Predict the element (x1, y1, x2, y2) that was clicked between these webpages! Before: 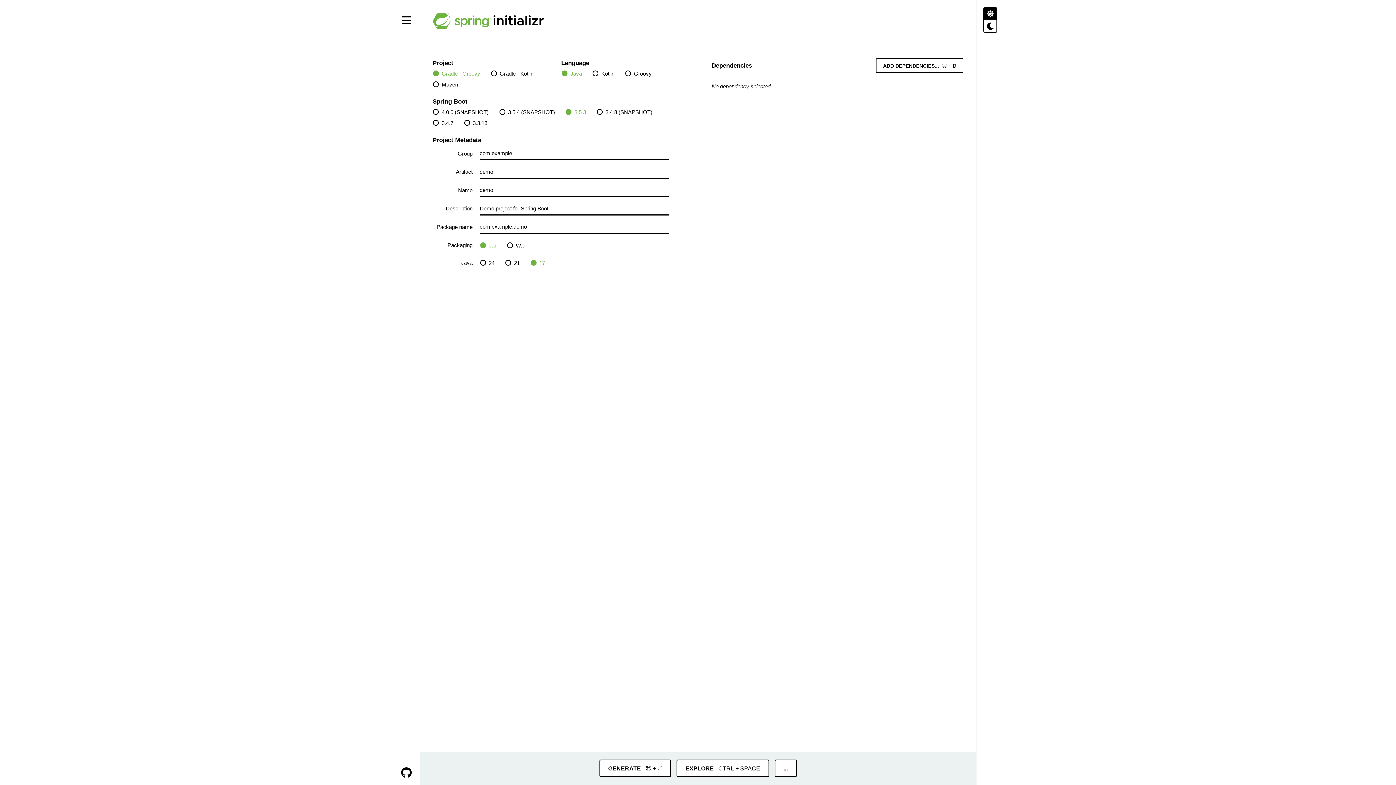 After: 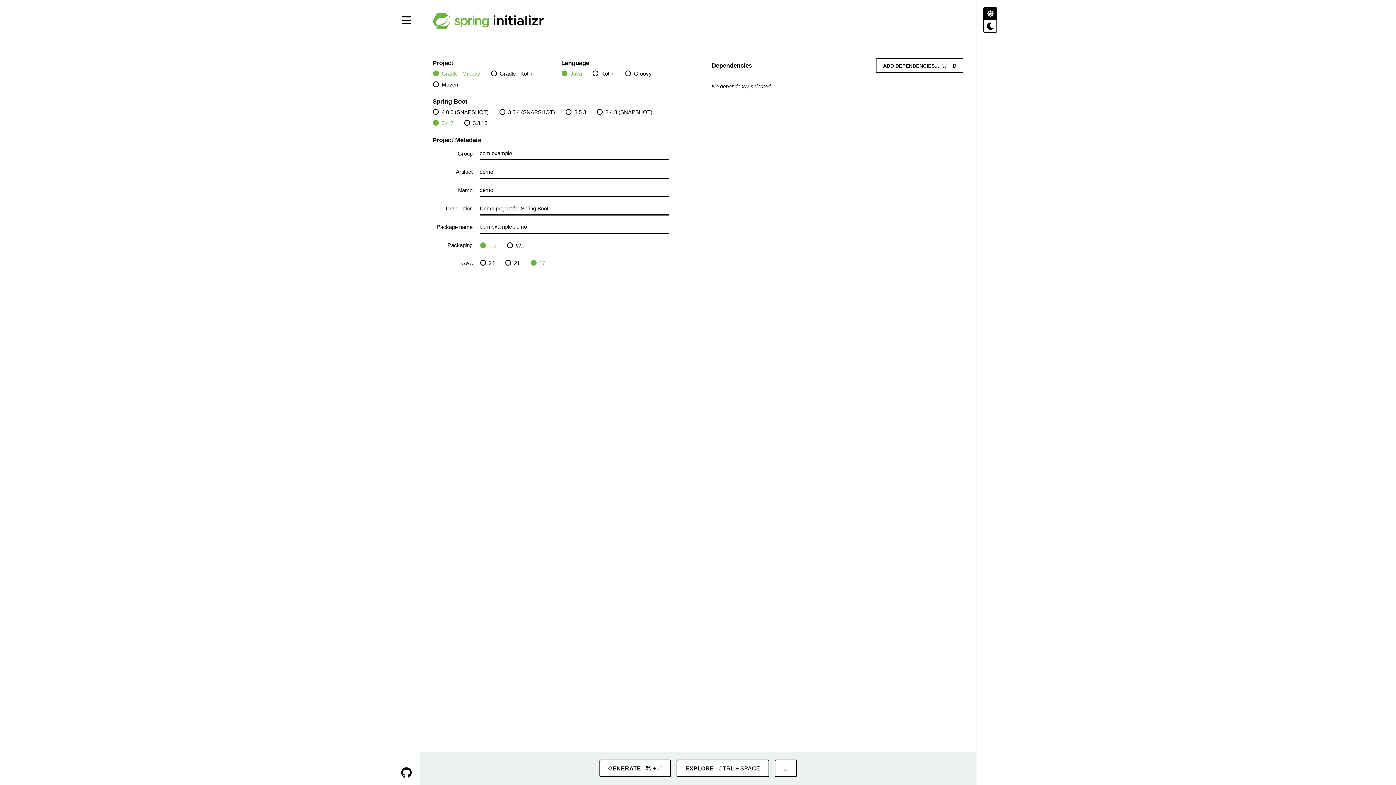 Action: label: 3.4.7 bbox: (430, 117, 455, 128)